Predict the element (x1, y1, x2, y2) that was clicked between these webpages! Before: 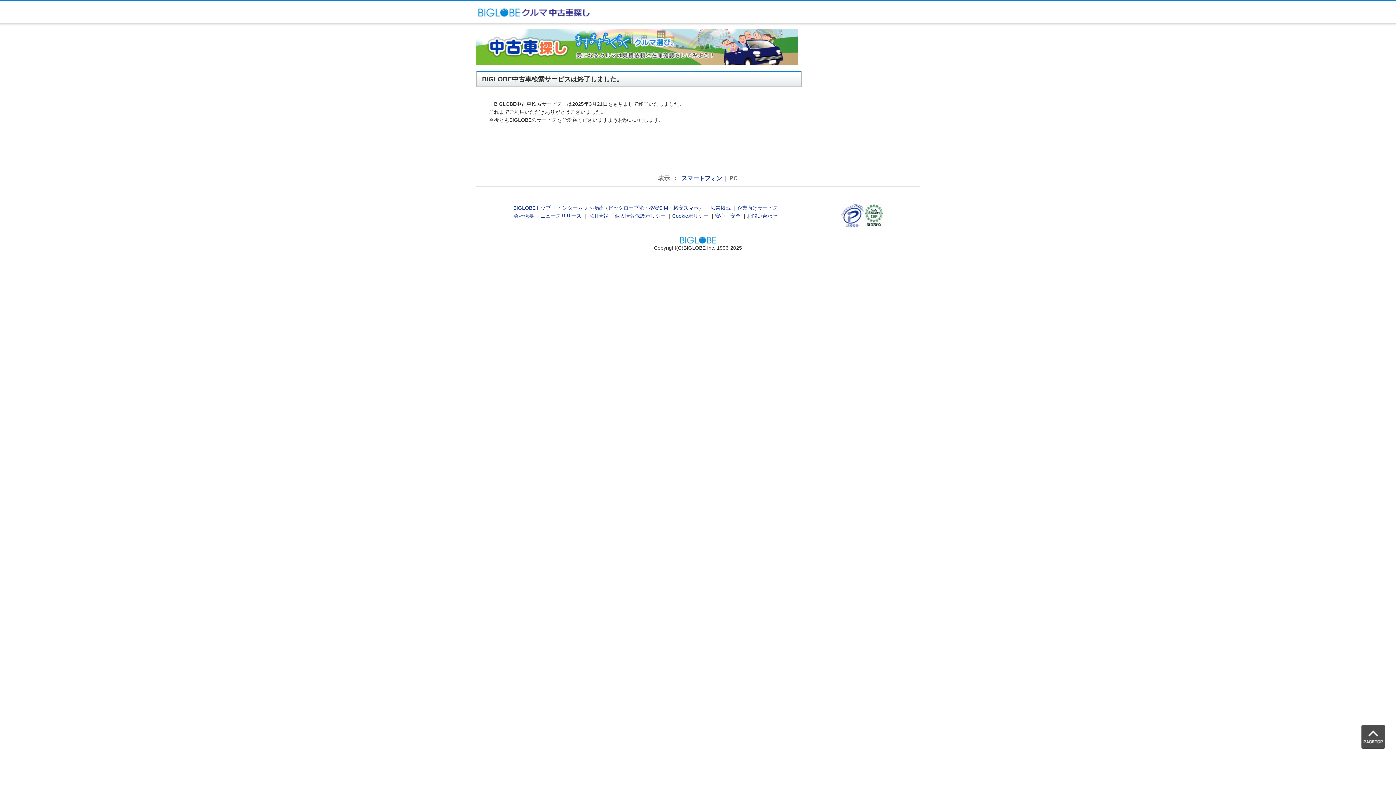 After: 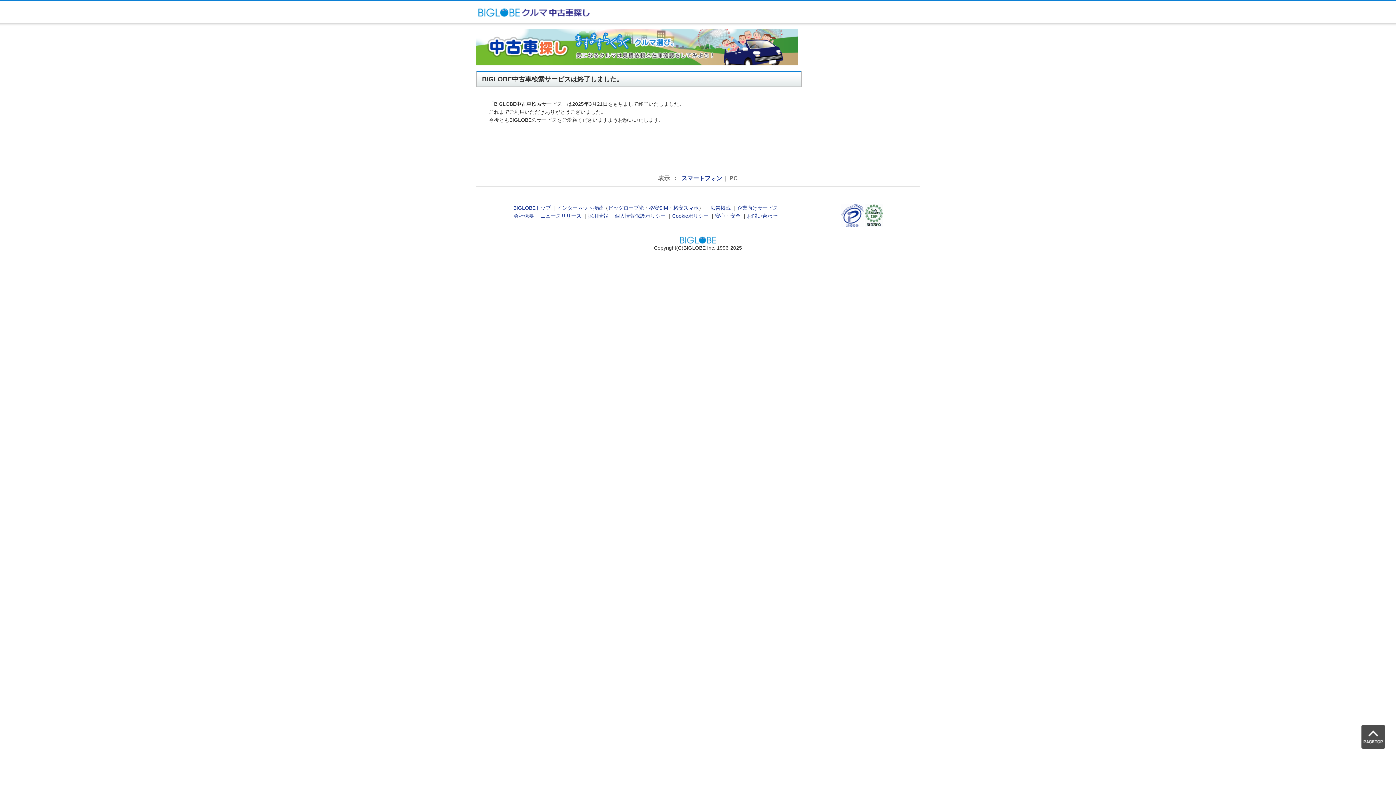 Action: label: PAGE TOP bbox: (1361, 725, 1385, 749)